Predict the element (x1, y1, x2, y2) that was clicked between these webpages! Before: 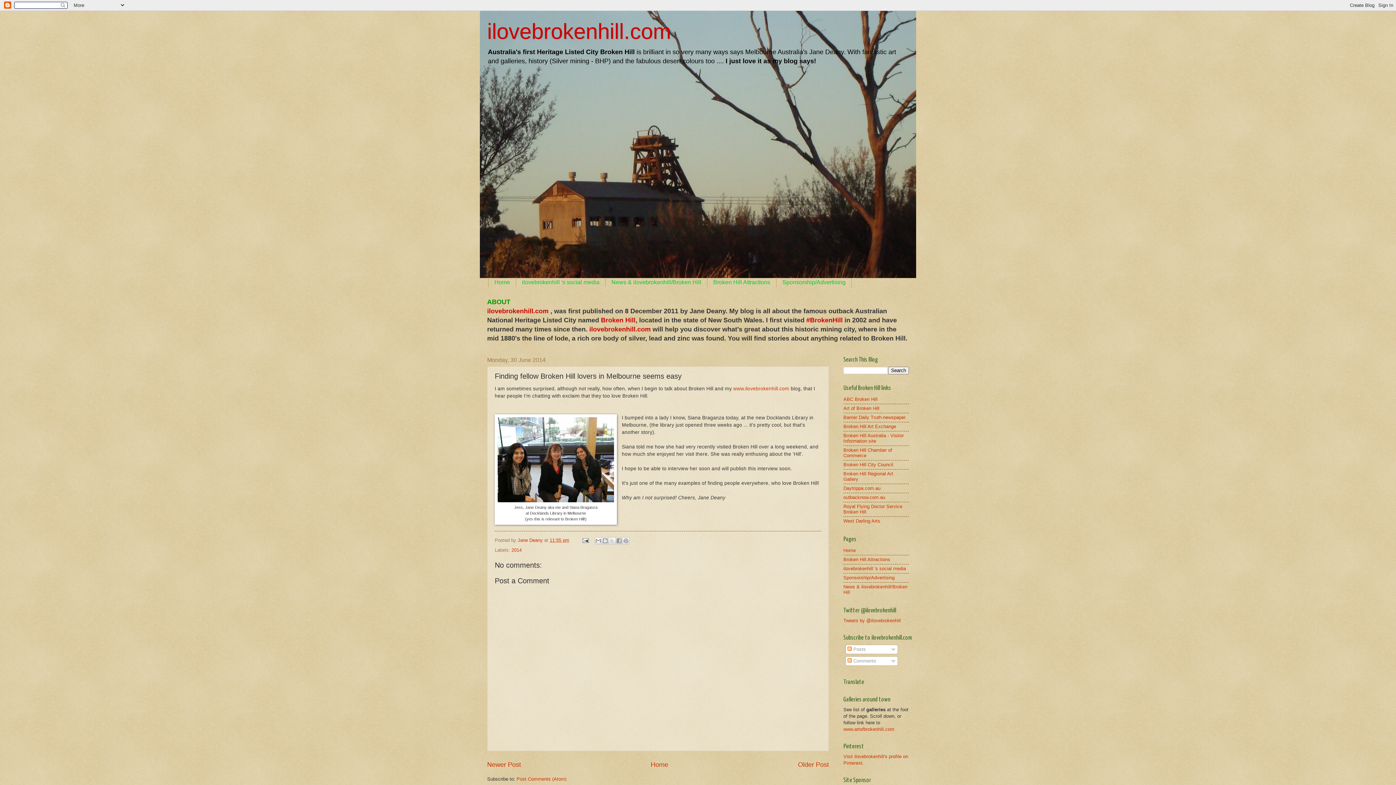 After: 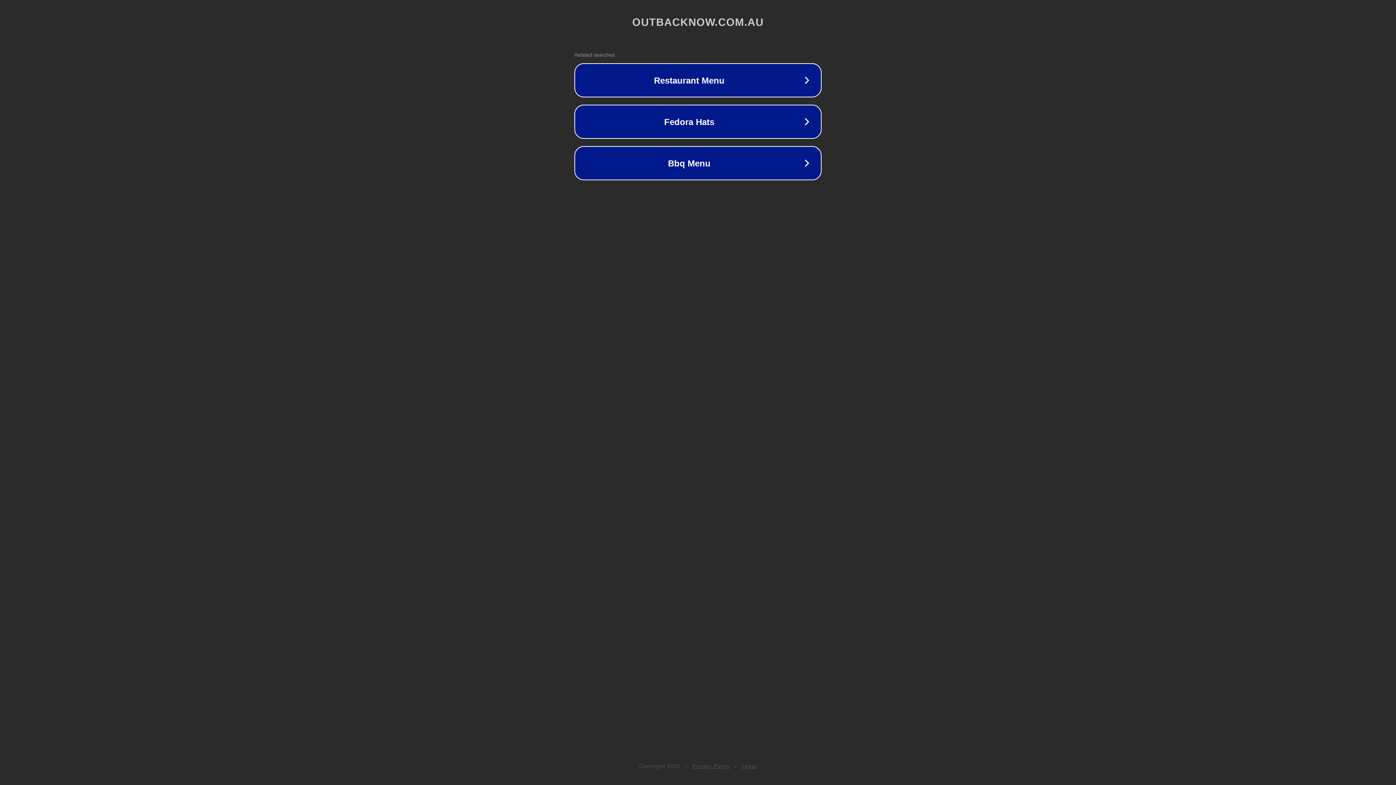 Action: bbox: (843, 495, 885, 500) label: outbacknow.com.au